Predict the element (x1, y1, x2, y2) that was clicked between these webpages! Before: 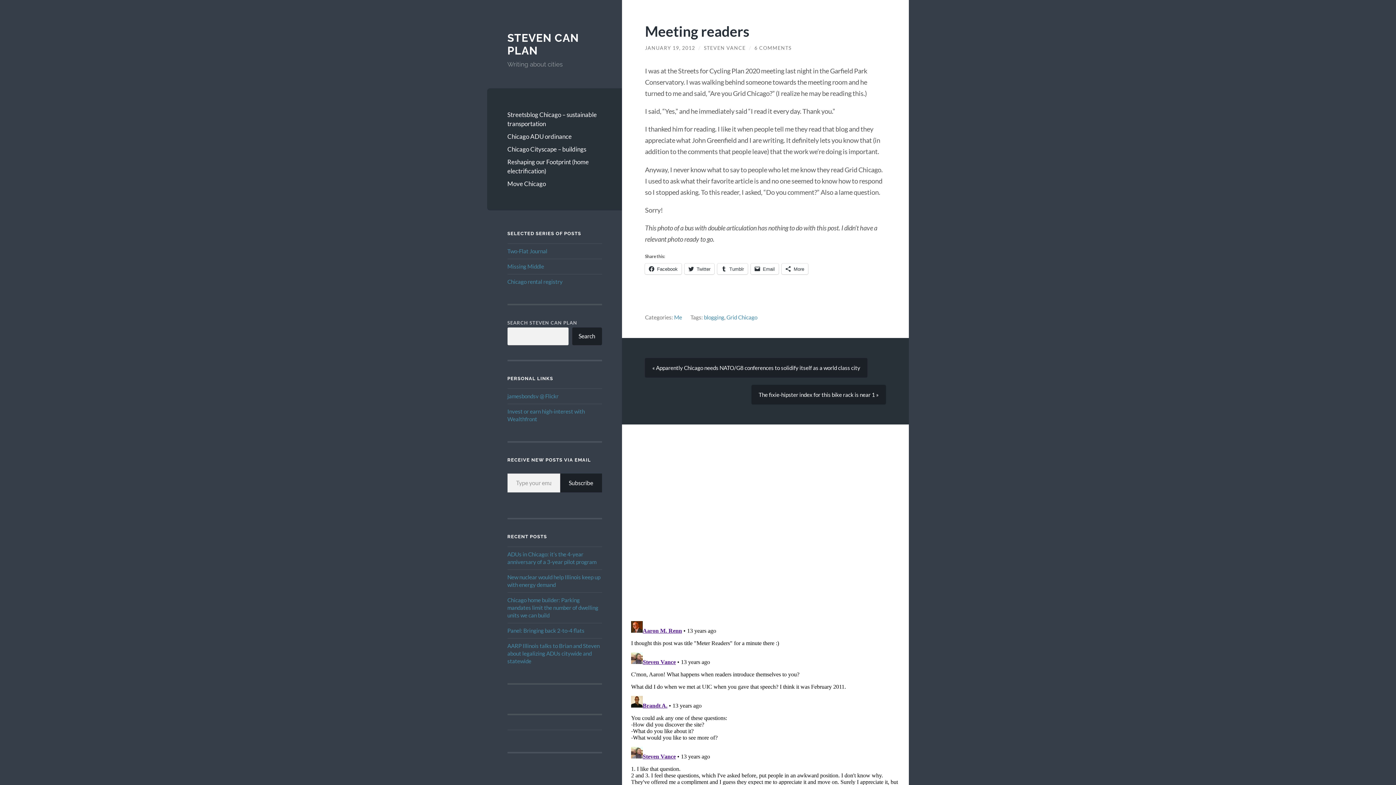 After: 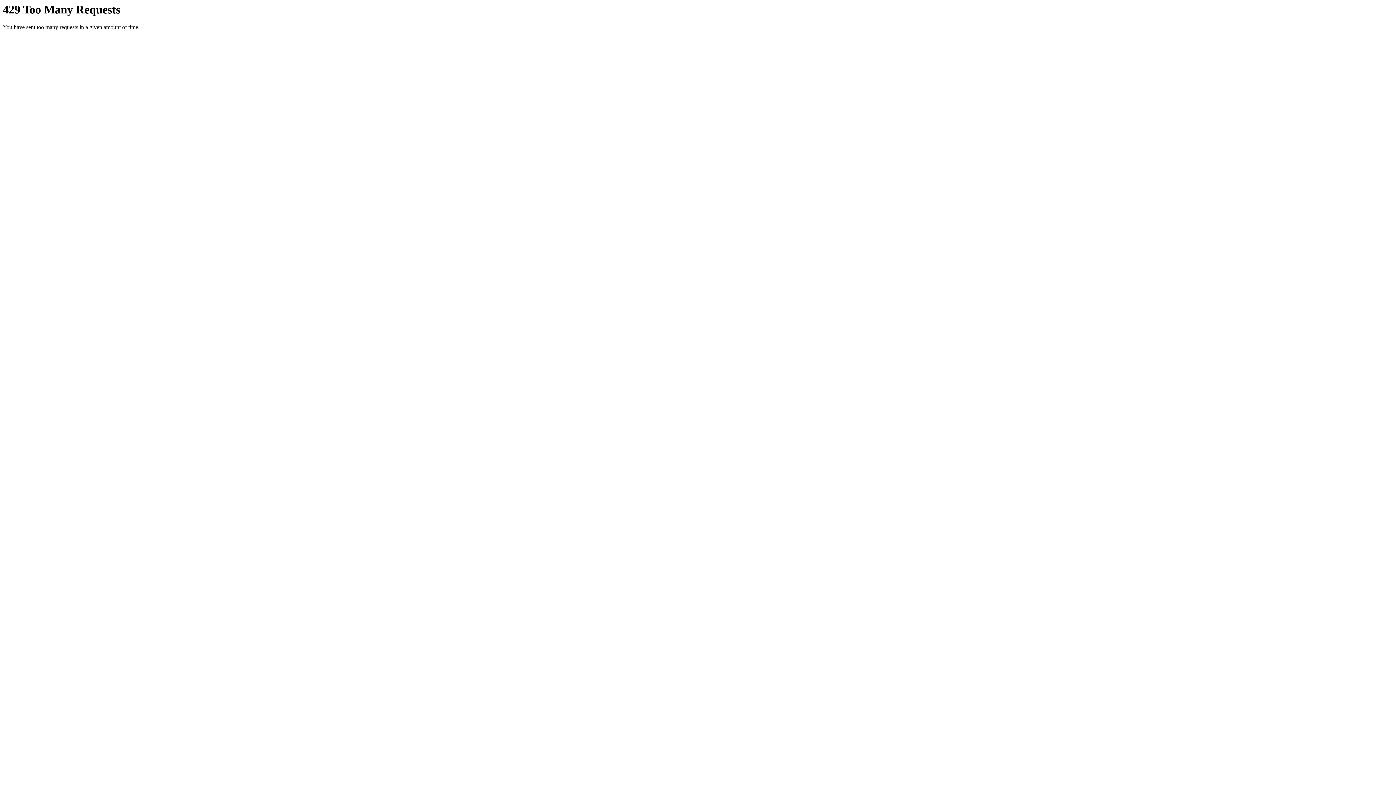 Action: bbox: (507, 392, 558, 399) label: jamesbondsv @ Flickr